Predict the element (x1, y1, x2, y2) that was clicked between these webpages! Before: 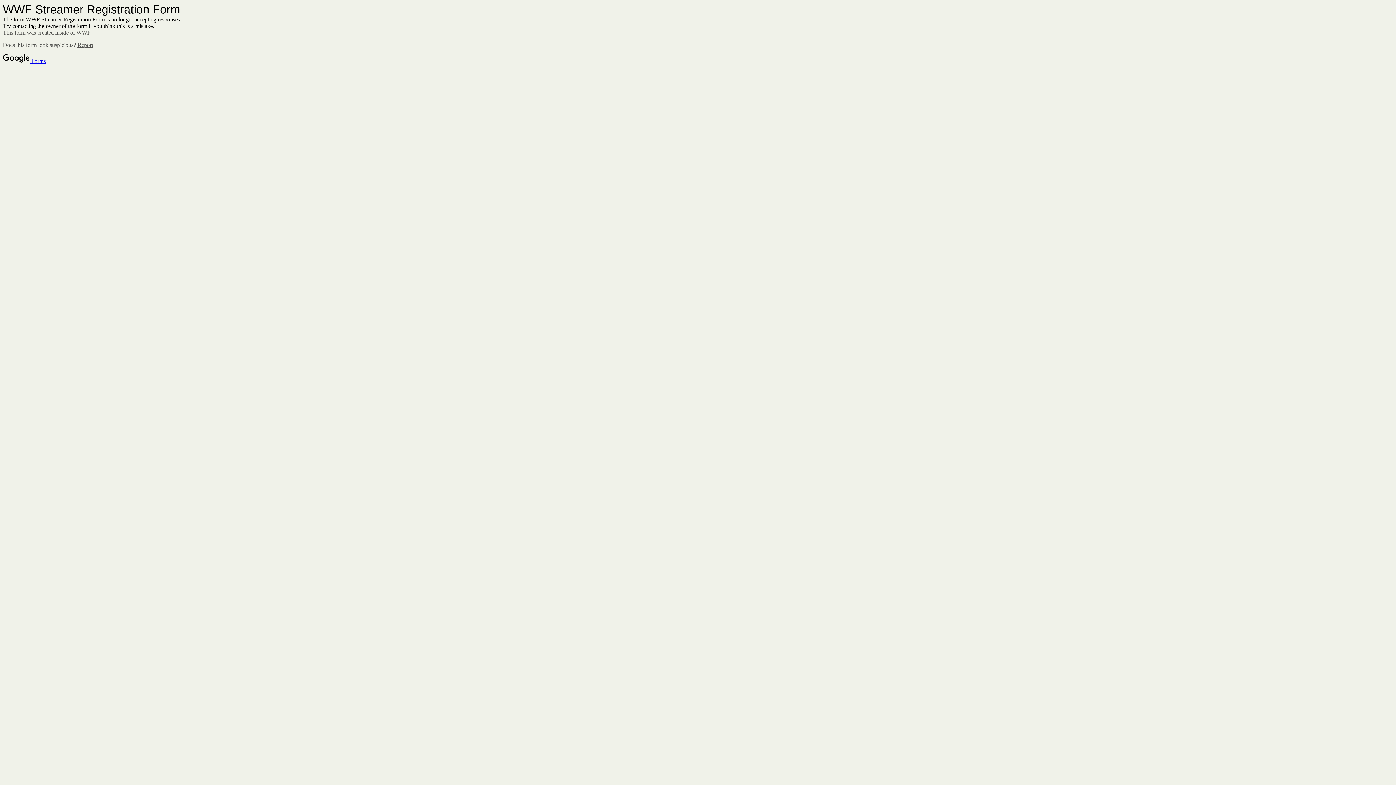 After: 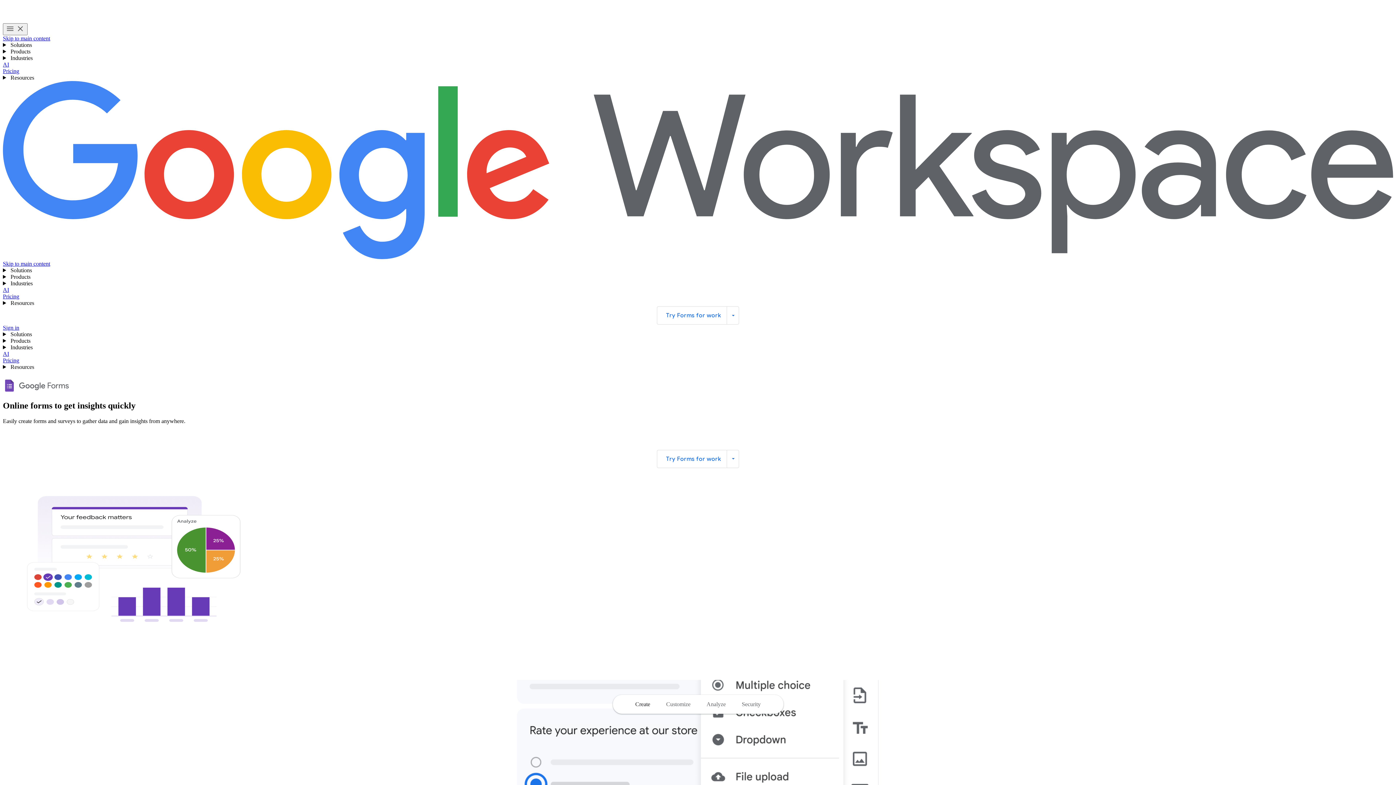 Action: label:  Forms bbox: (2, 57, 45, 64)